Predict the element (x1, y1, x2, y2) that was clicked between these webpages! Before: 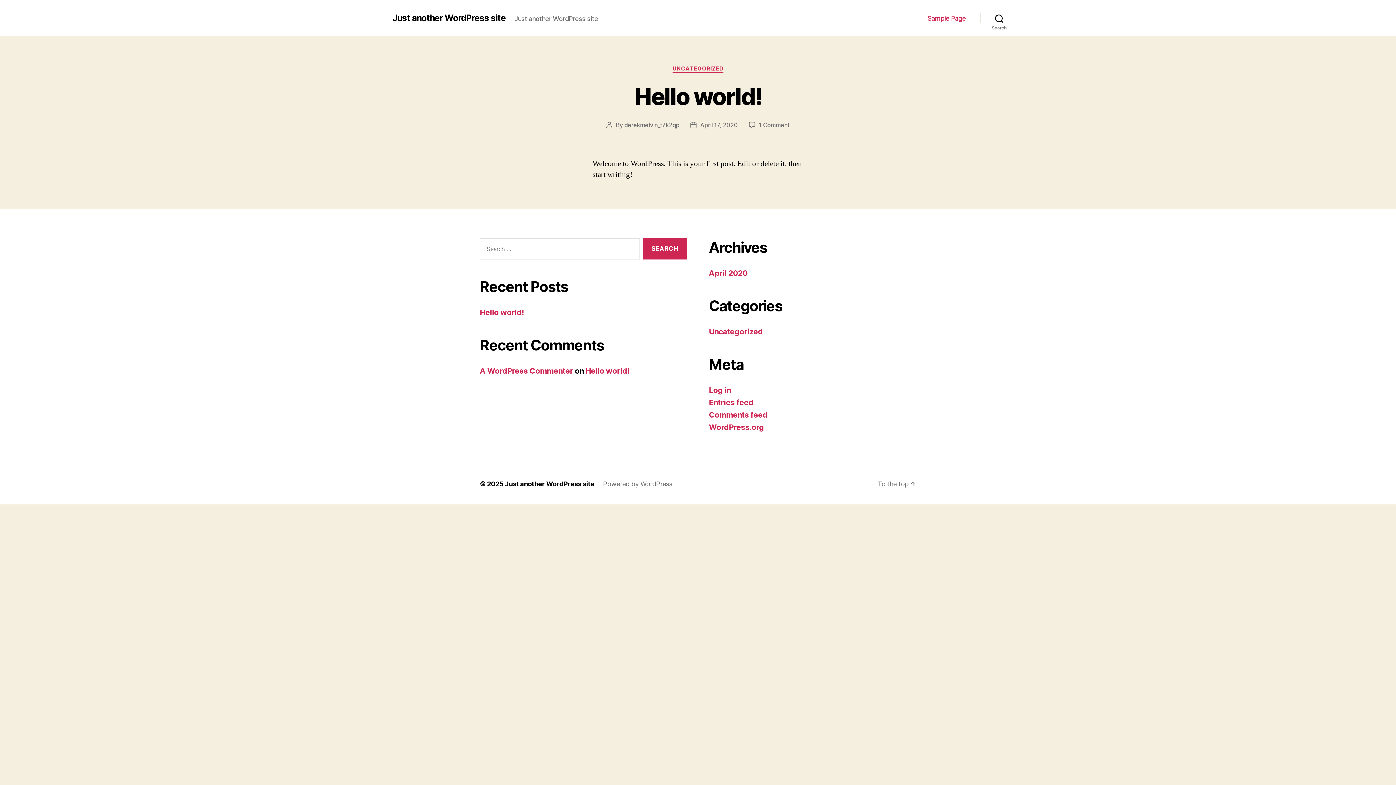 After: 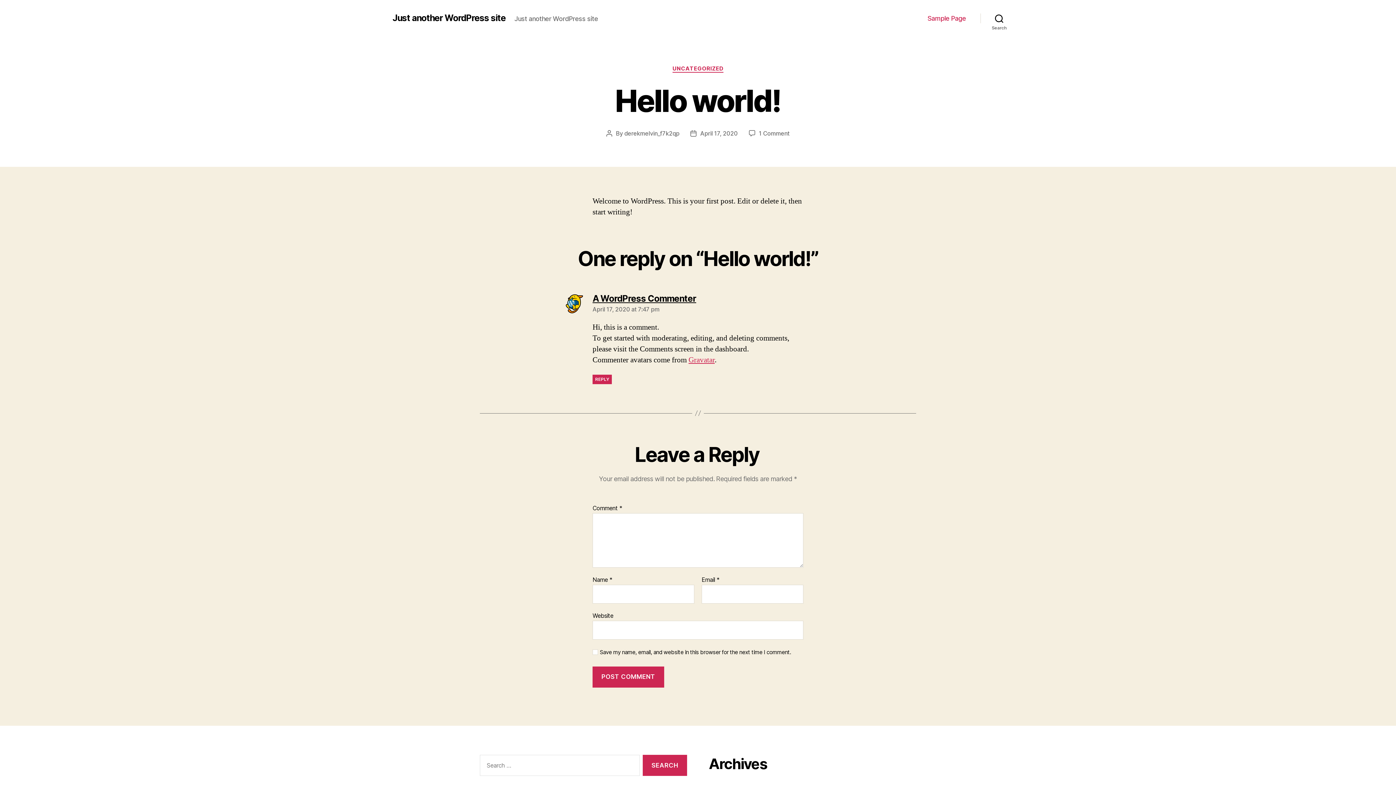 Action: label: April 17, 2020 bbox: (700, 121, 738, 128)